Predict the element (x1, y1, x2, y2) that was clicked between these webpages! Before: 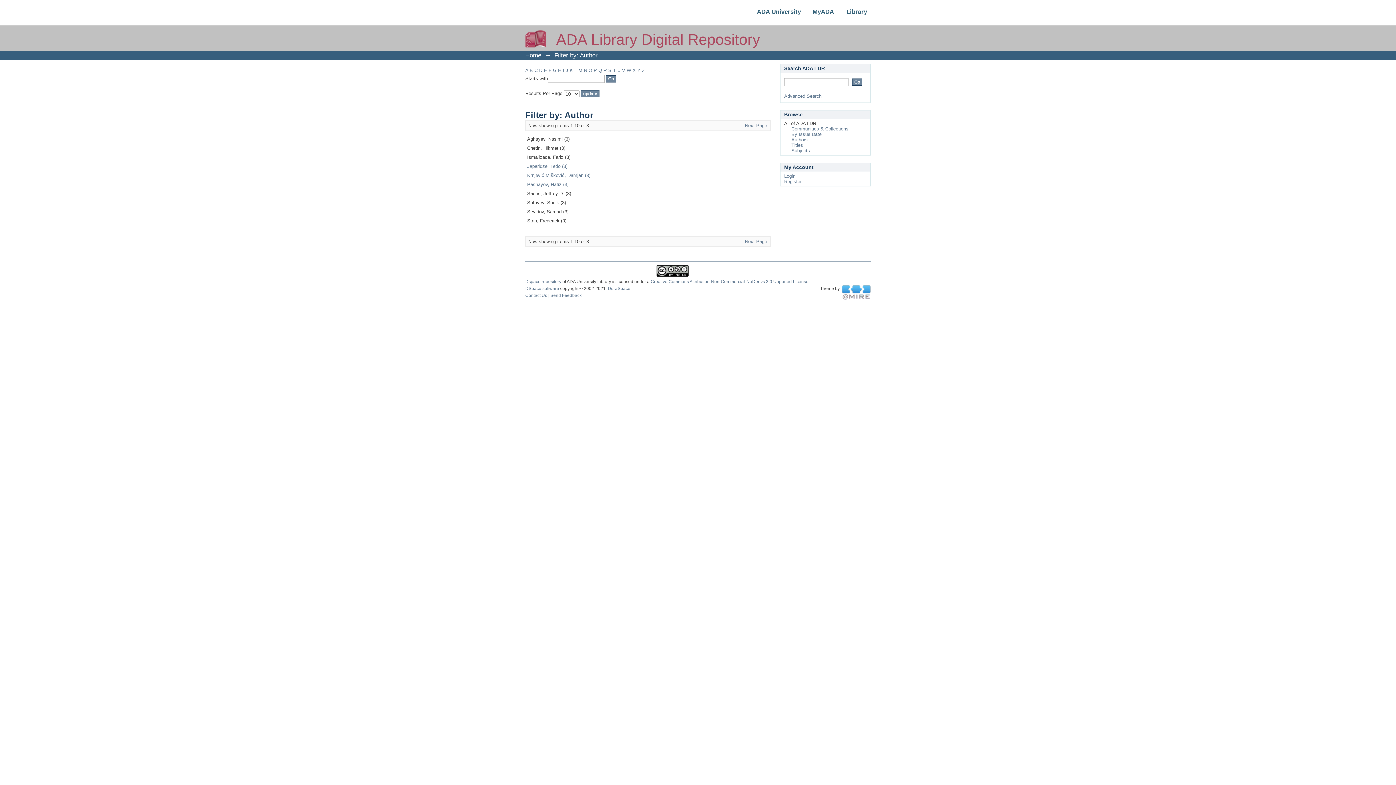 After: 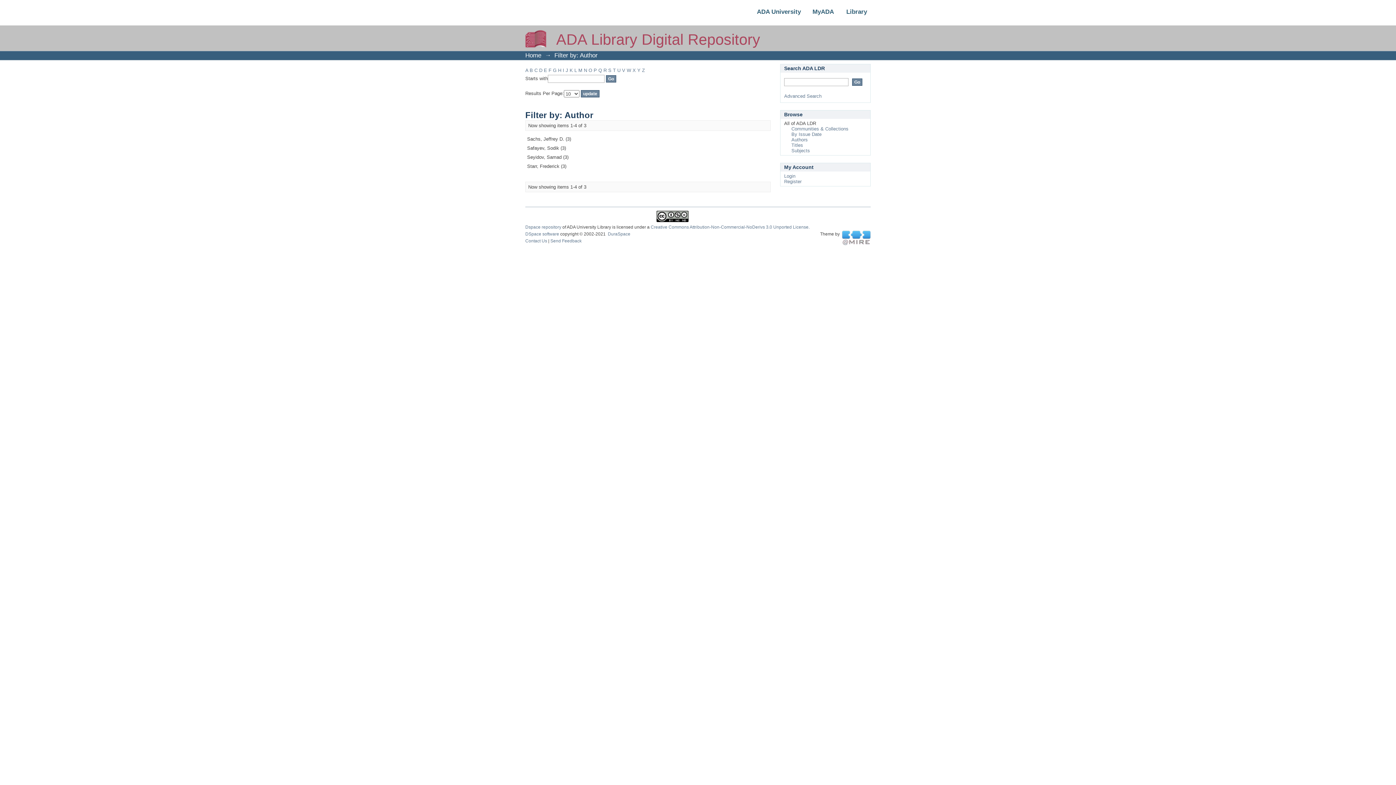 Action: bbox: (608, 67, 611, 73) label: S